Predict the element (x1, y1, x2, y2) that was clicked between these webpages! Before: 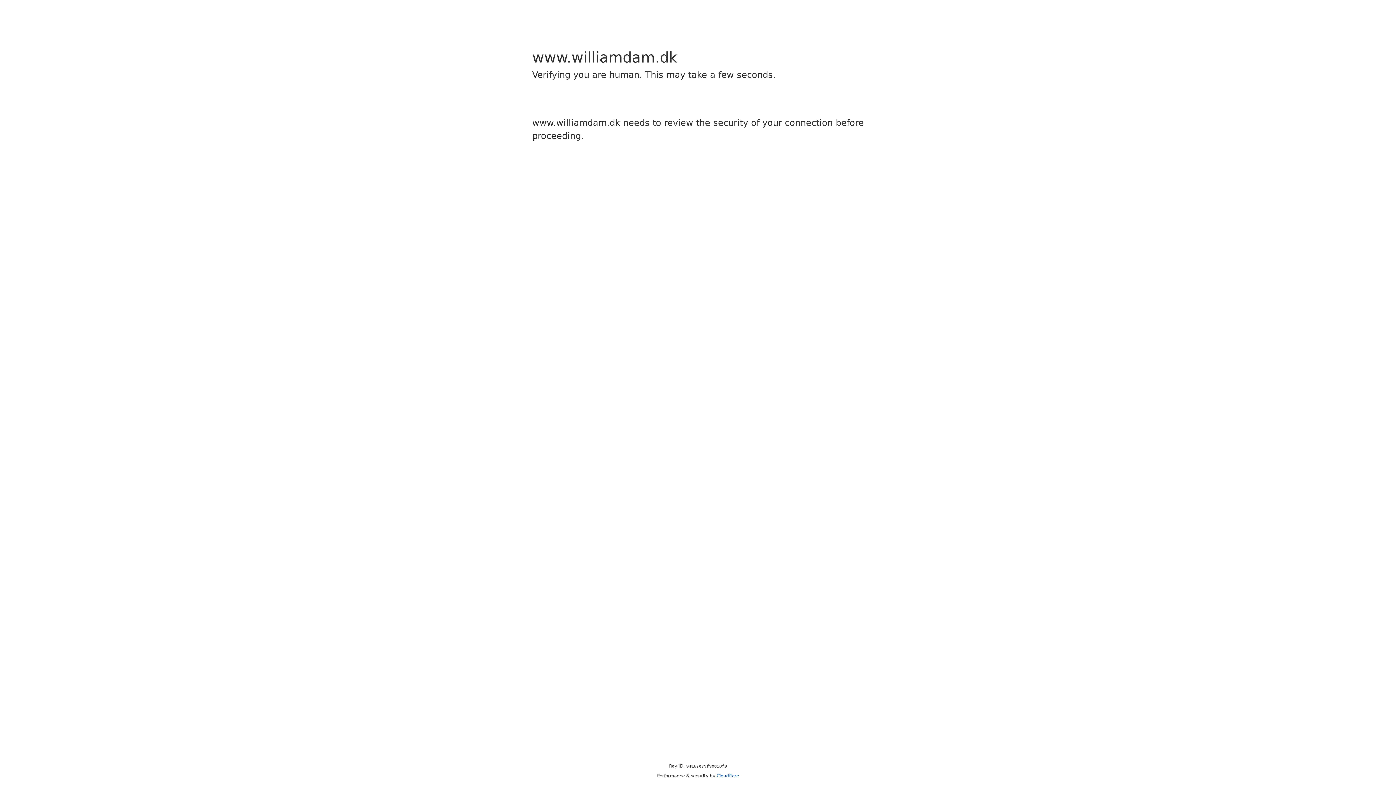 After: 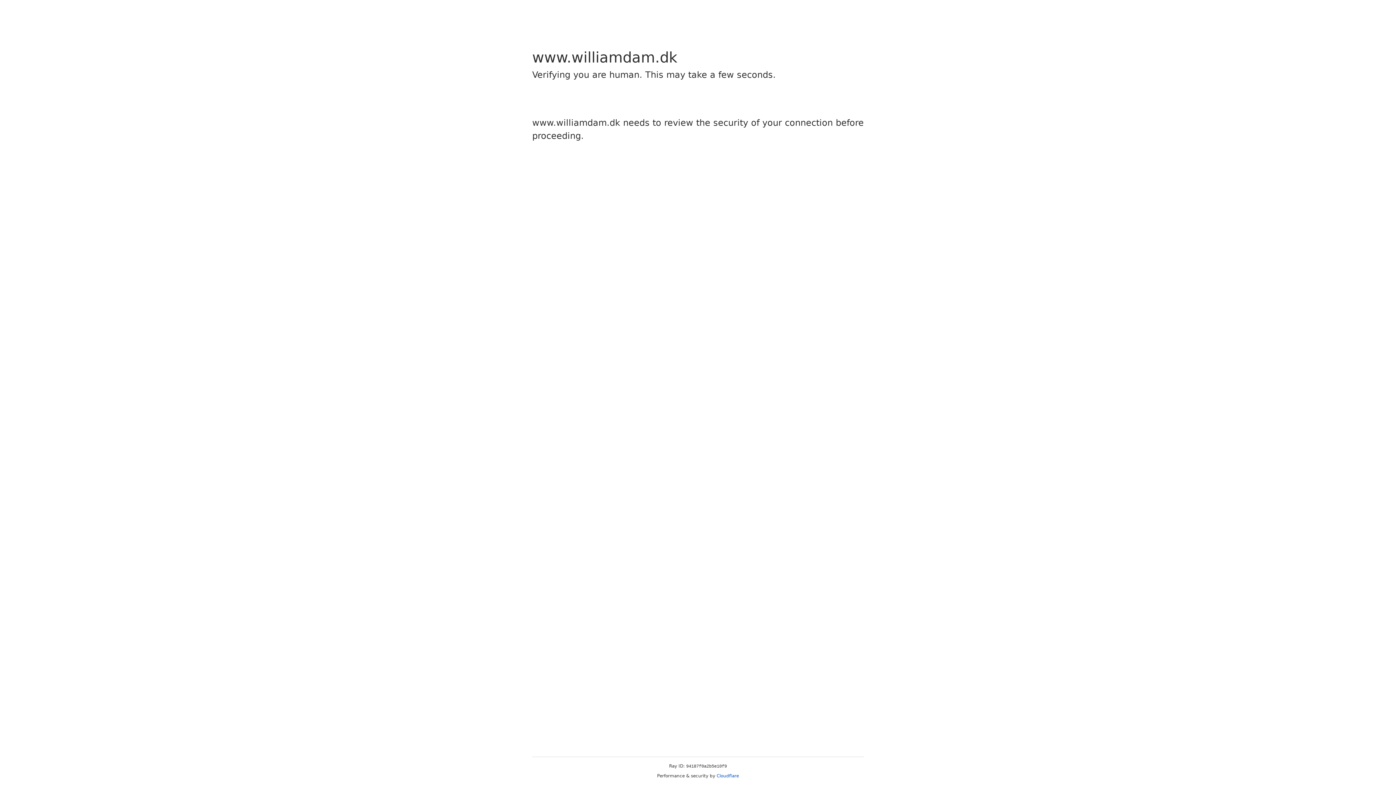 Action: label: Cloudflare bbox: (716, 773, 739, 778)